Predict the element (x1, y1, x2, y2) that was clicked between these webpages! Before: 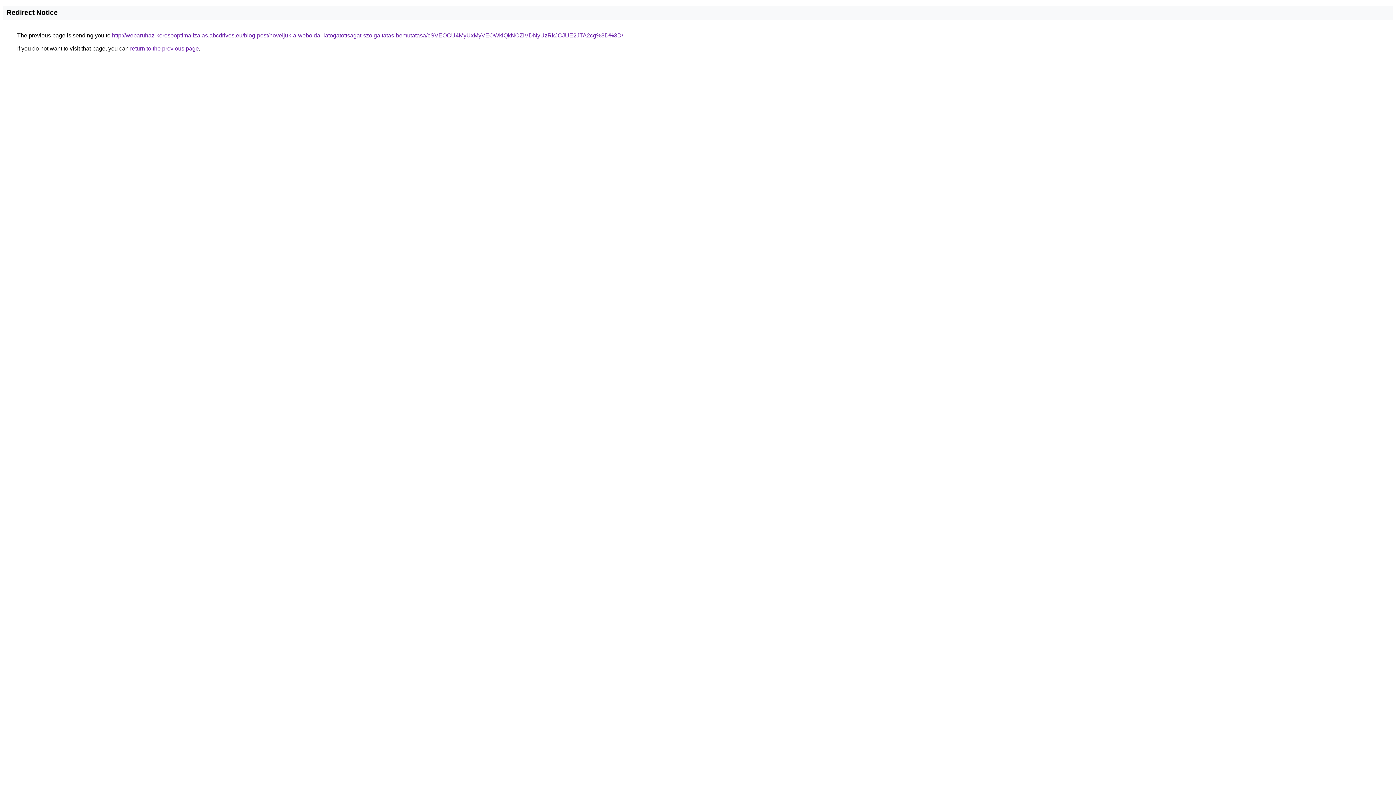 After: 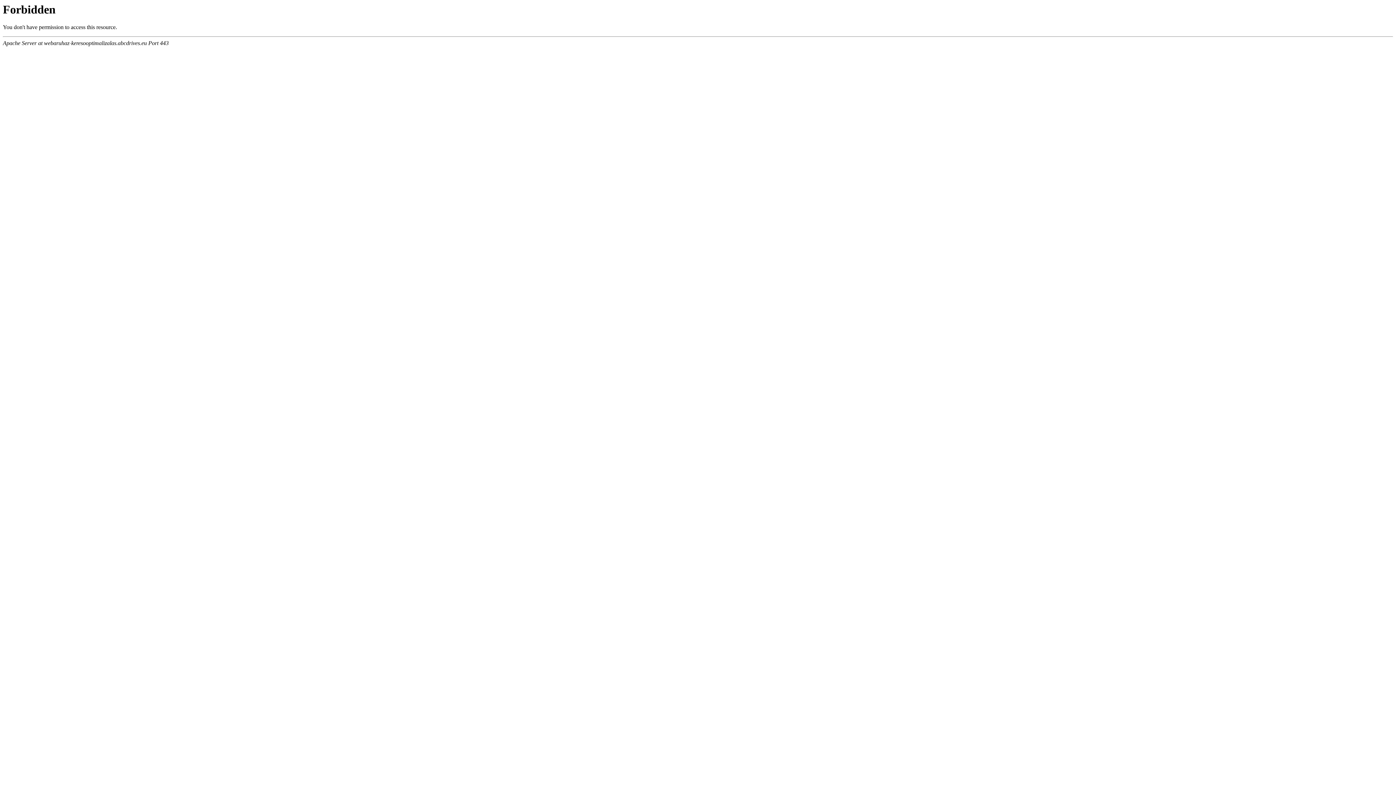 Action: label: http://webaruhaz-keresooptimalizalas.abcdrives.eu/blog-post/noveljuk-a-weboldal-latogatottsagat-szolgaltatas-bemutatasa/cSVEOCU4MyUxMyVEOWklQkNCZiVDNyUzRkJCJUE2JTA2cg%3D%3D/ bbox: (112, 32, 623, 38)